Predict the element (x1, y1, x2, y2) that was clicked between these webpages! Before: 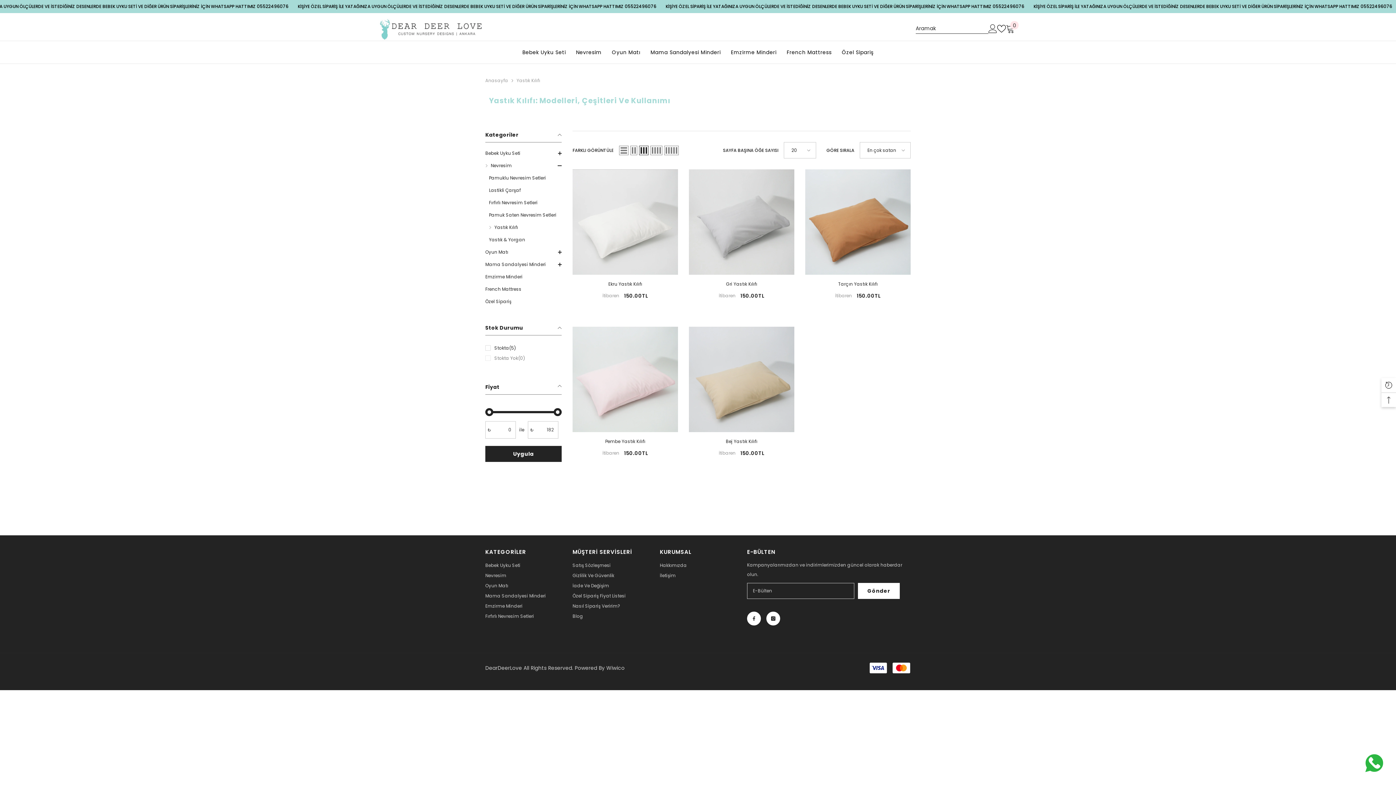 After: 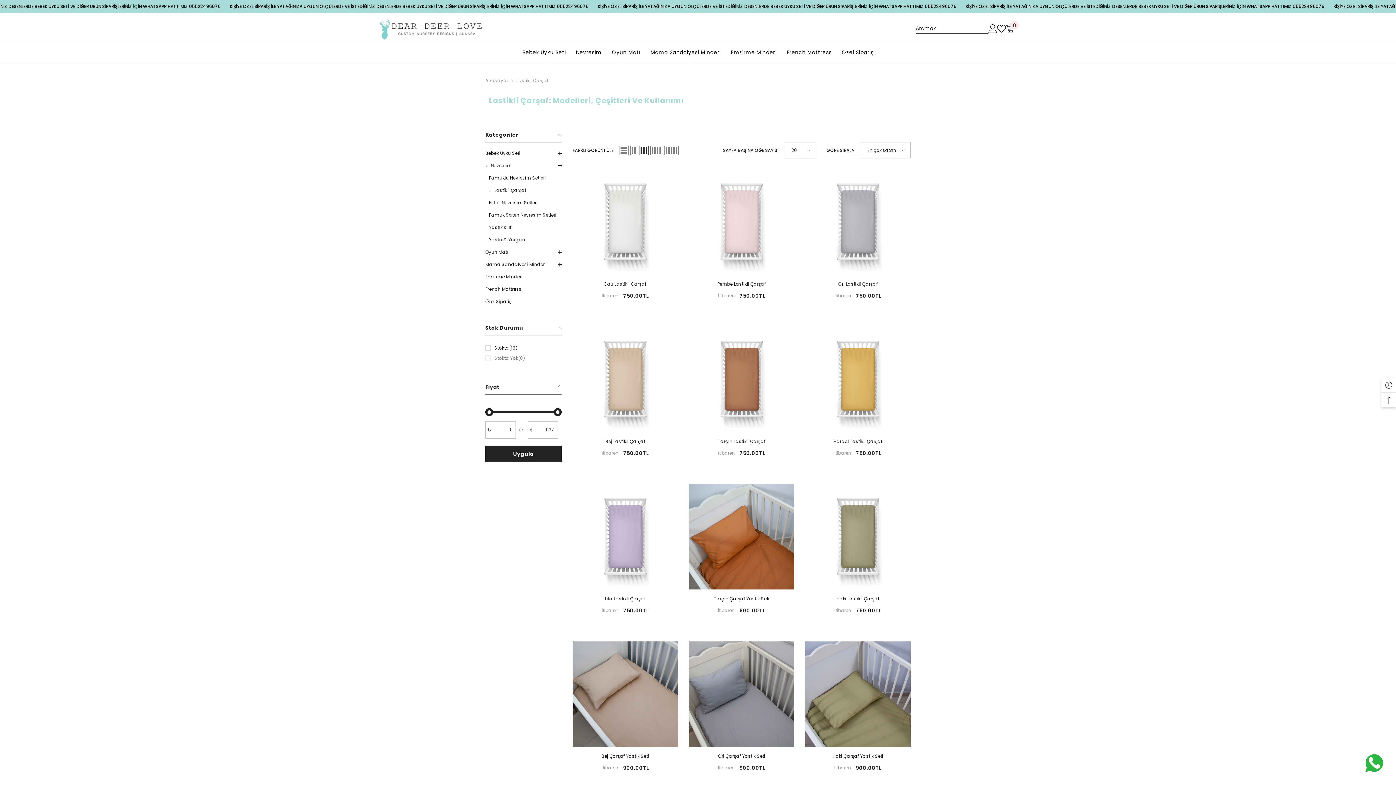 Action: bbox: (489, 184, 520, 196) label: link